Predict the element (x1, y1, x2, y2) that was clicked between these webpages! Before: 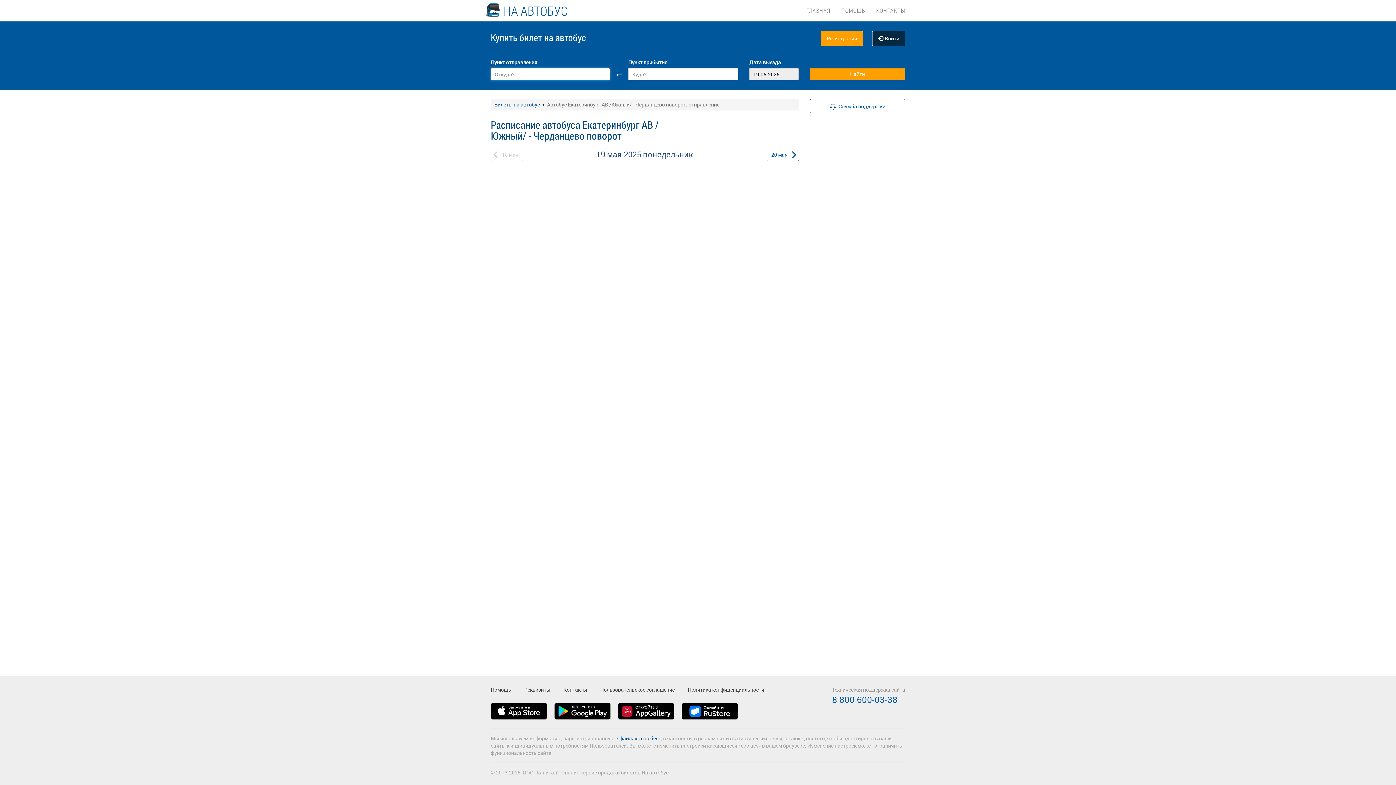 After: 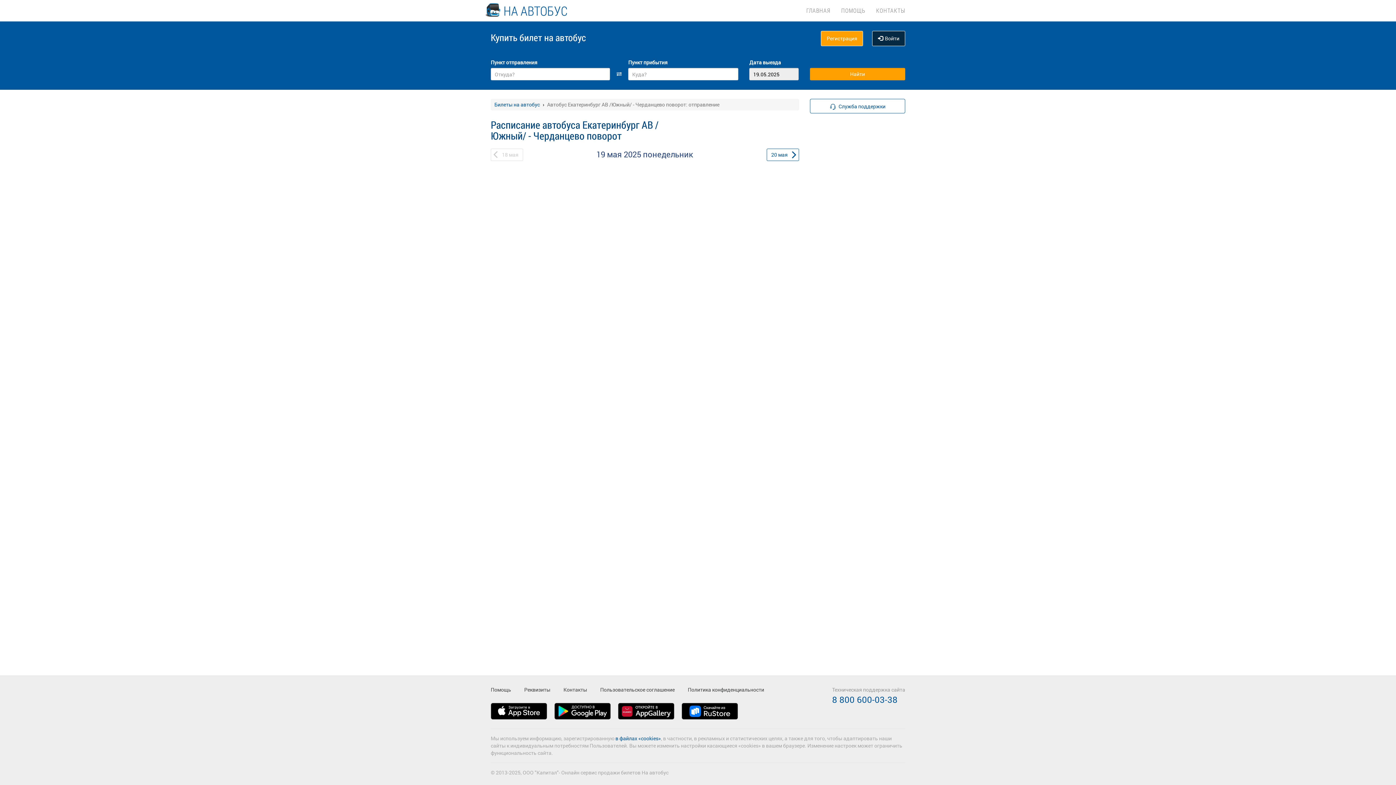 Action: bbox: (618, 703, 681, 728)